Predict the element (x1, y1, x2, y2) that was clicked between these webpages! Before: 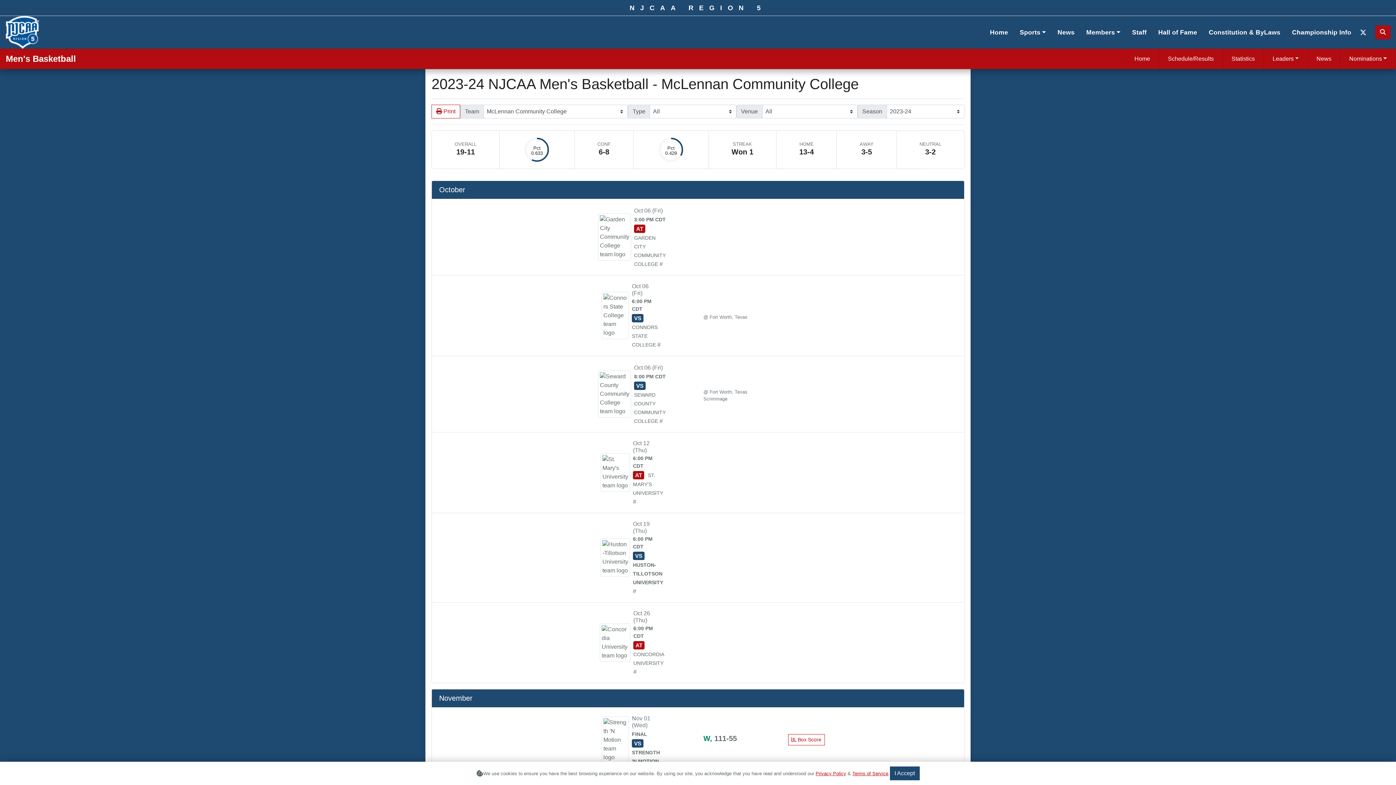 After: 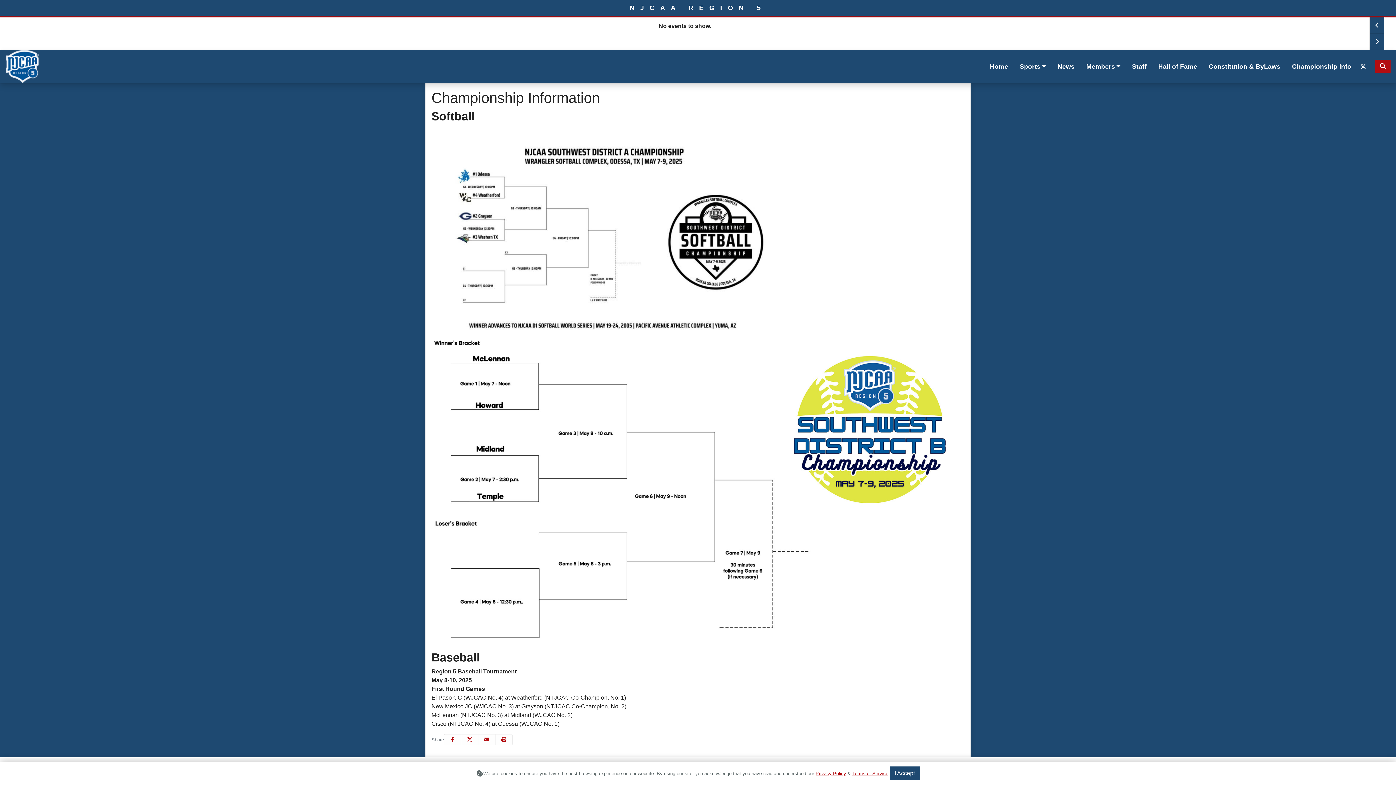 Action: bbox: (1286, 16, 1357, 48) label: Championship Info